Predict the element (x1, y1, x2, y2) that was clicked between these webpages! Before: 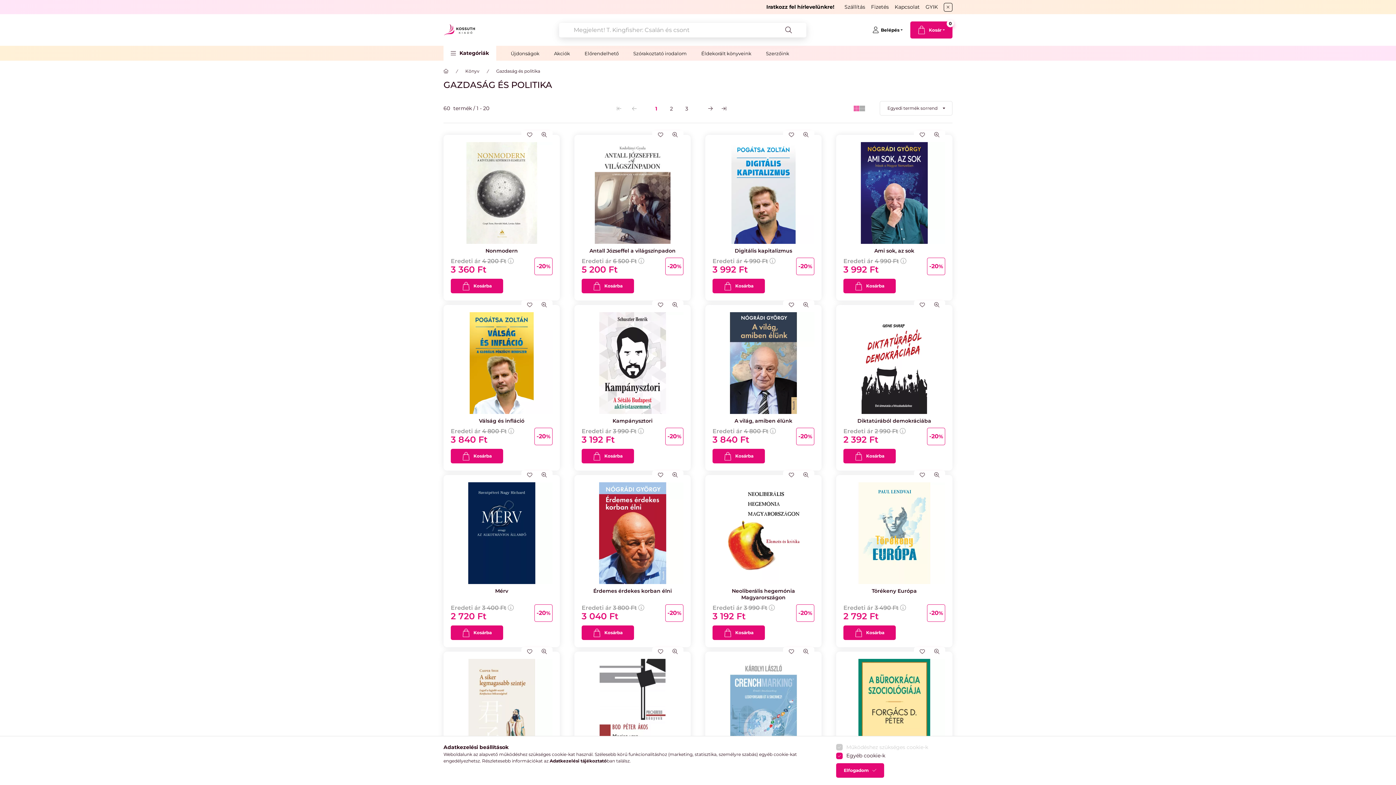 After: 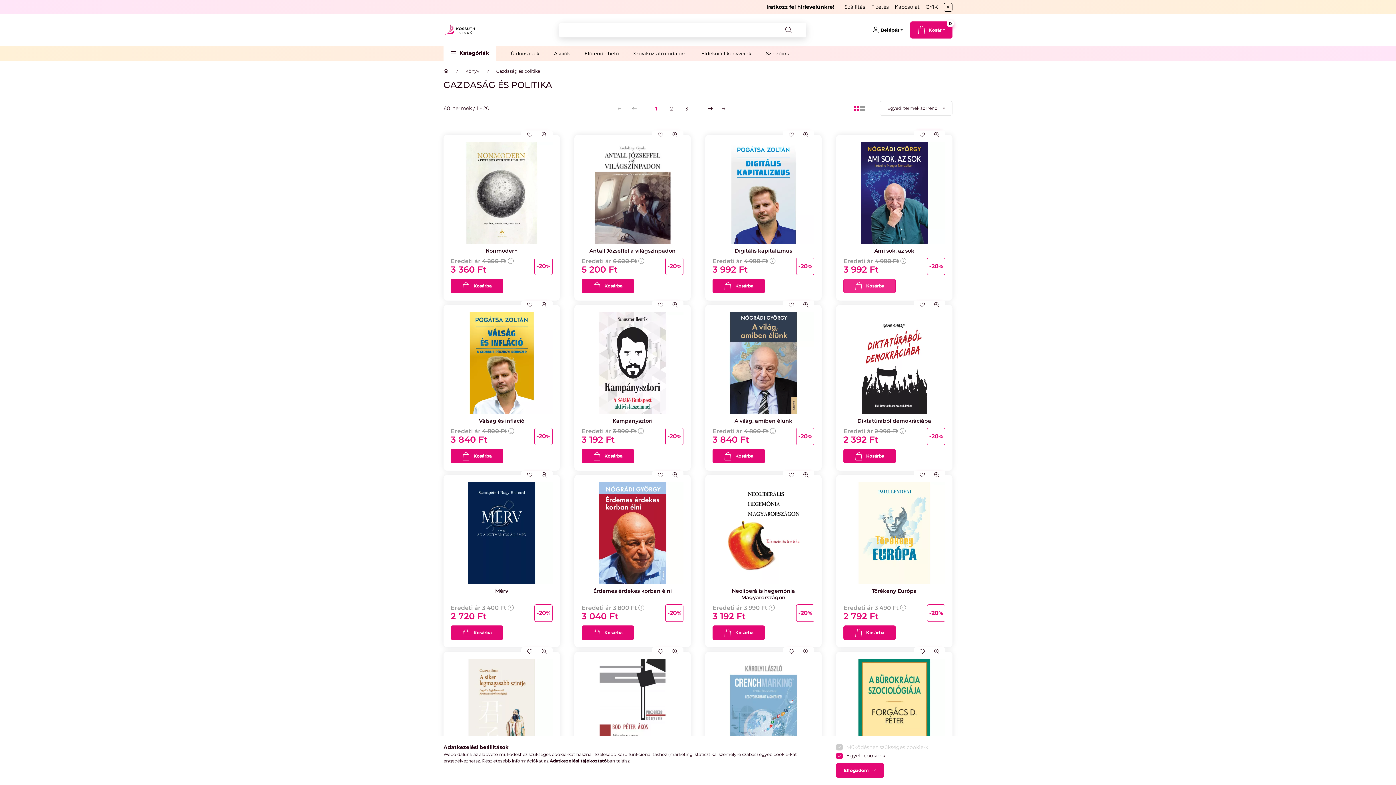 Action: label: Kosárba bbox: (843, 278, 896, 293)